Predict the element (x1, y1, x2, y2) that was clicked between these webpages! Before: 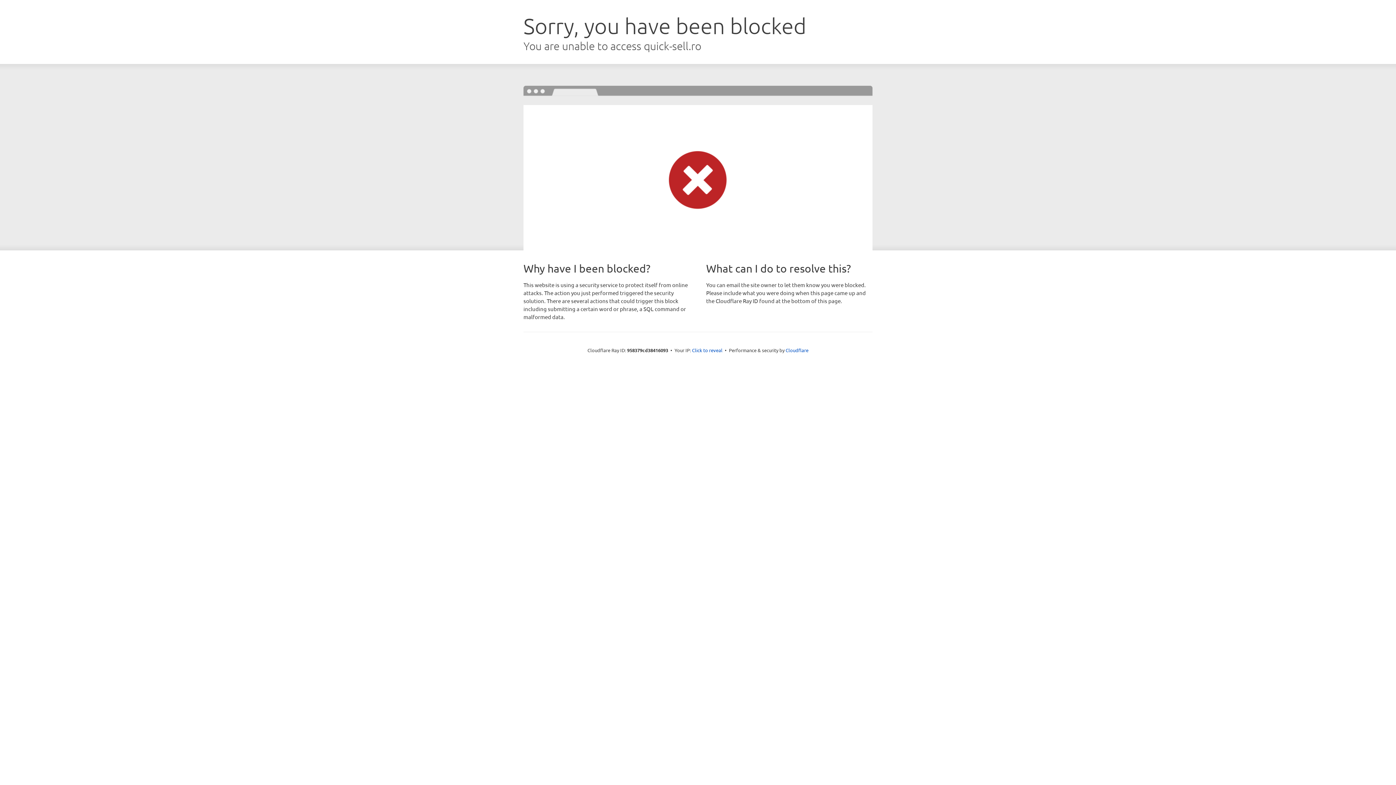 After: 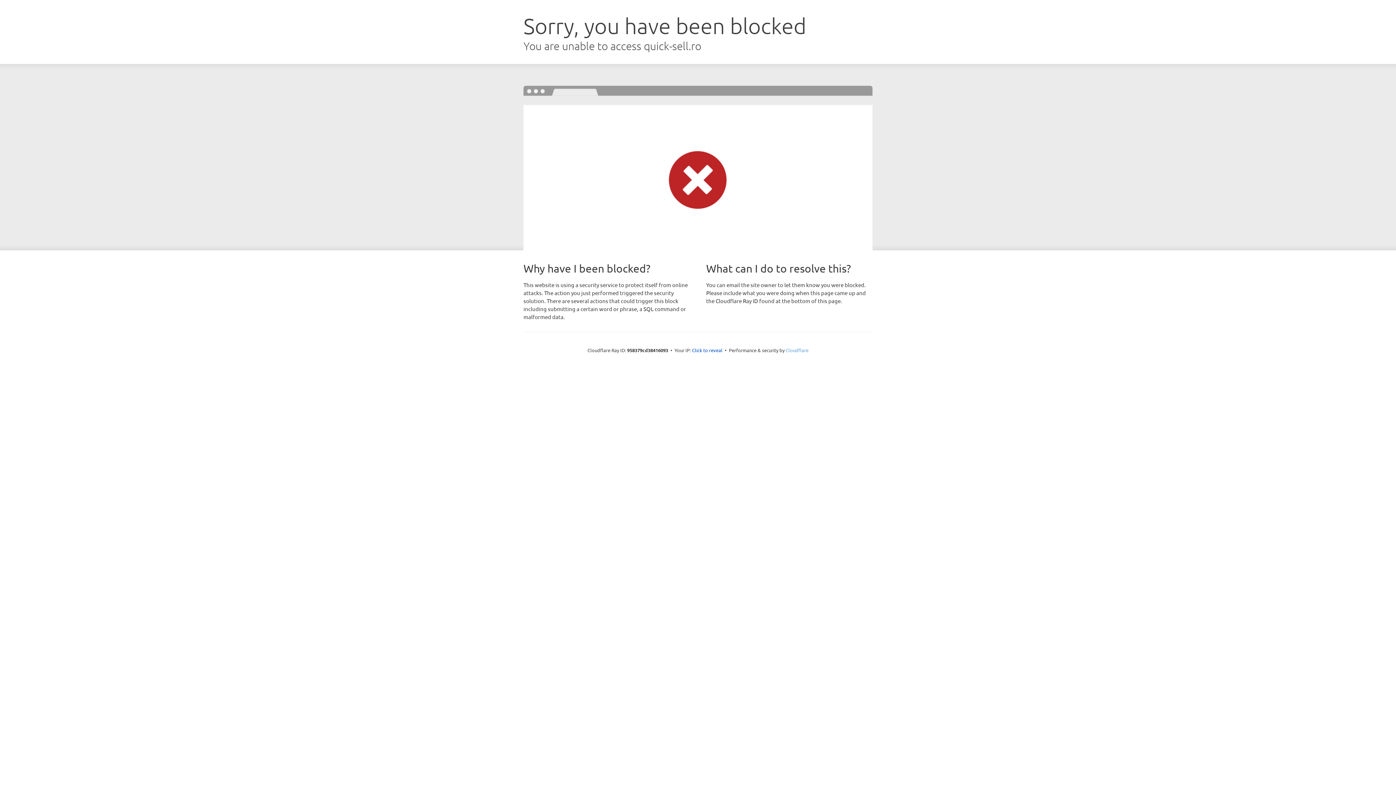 Action: label: Cloudflare bbox: (785, 347, 808, 353)